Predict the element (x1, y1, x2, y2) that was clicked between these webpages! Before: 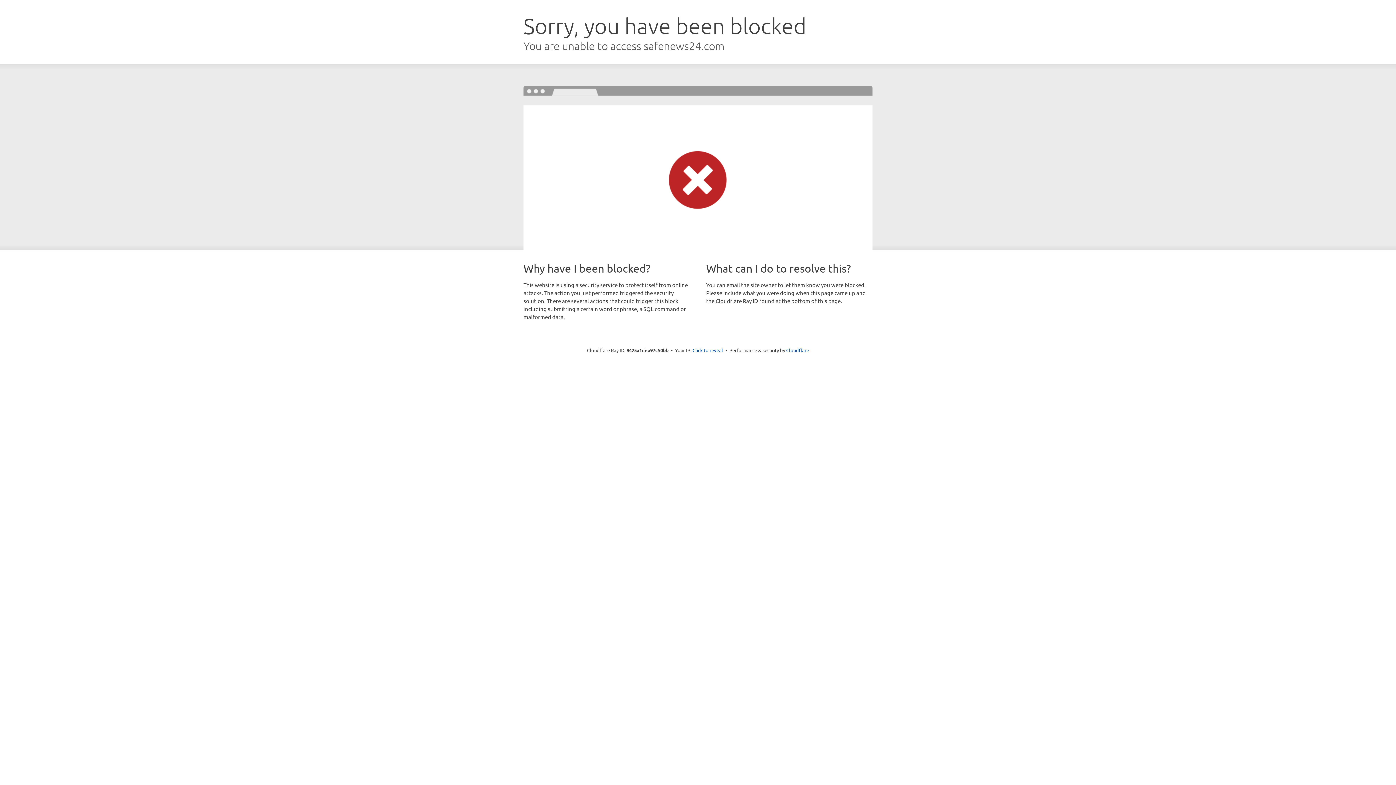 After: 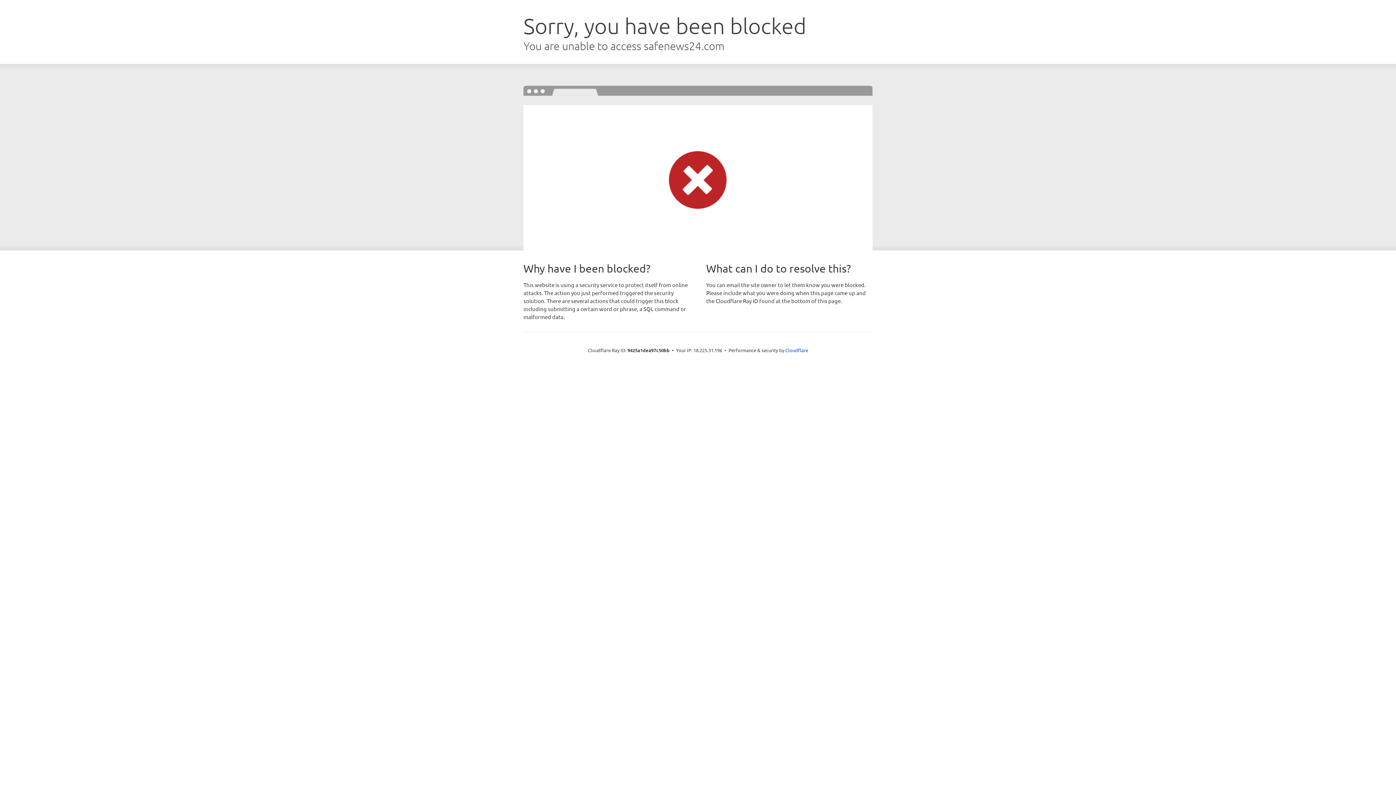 Action: label: Click to reveal bbox: (692, 346, 723, 353)